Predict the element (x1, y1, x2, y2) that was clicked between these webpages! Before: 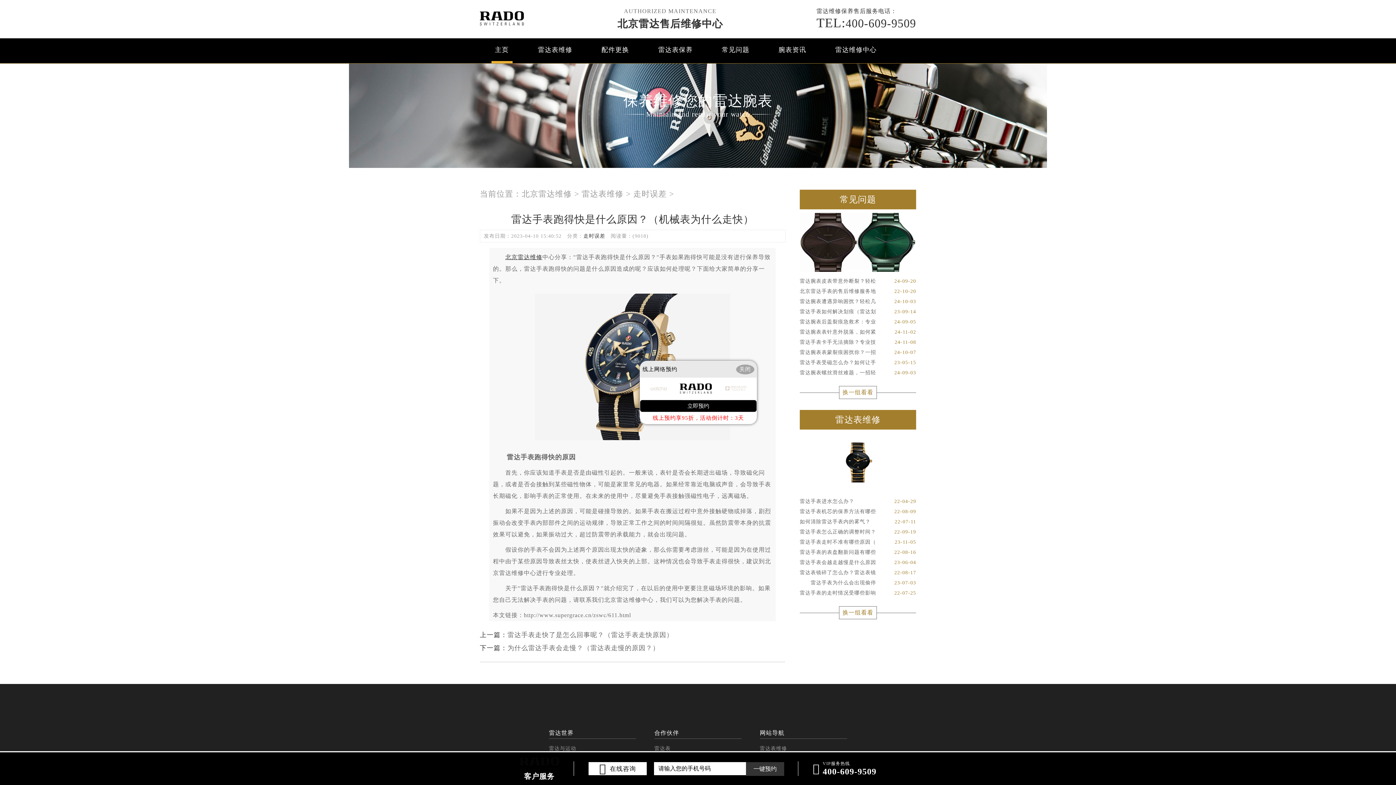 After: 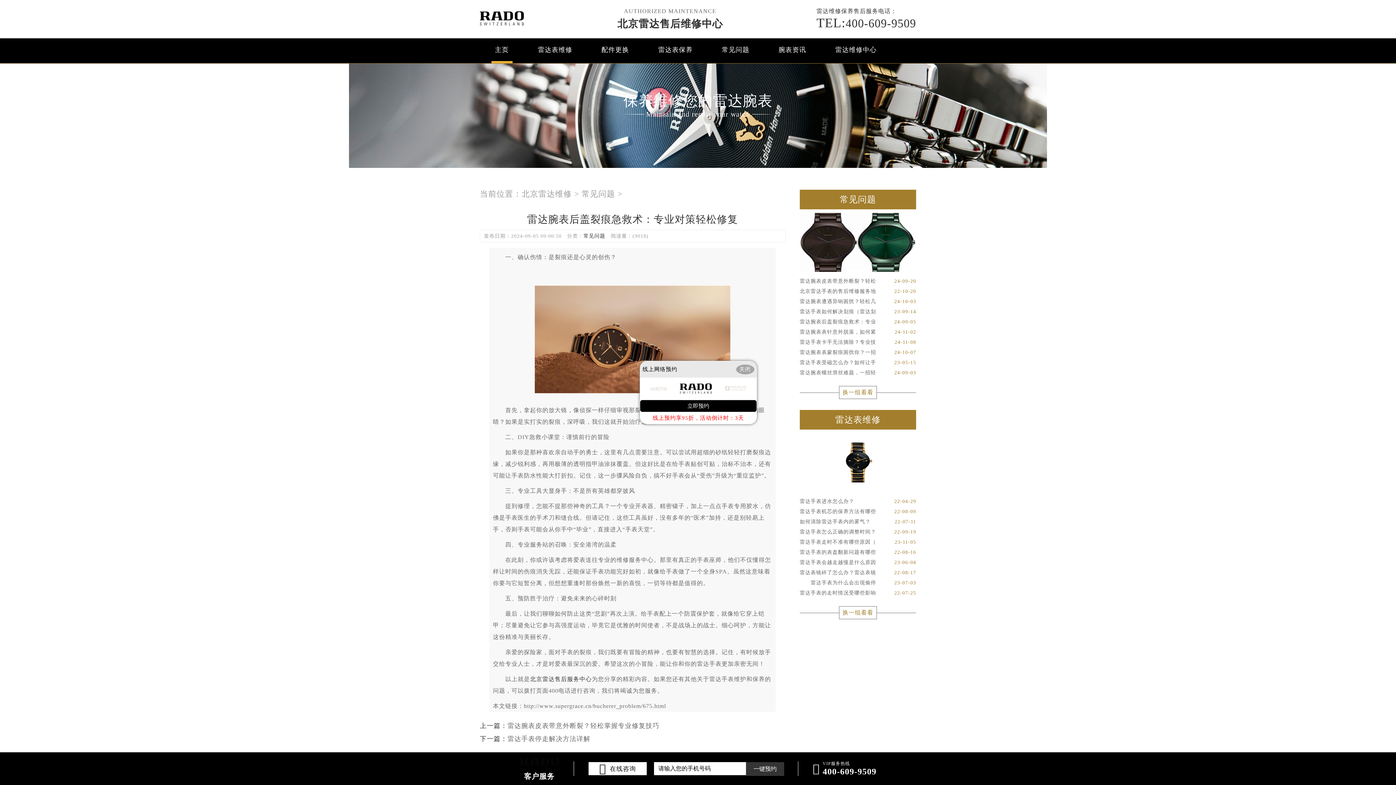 Action: label: 雷达腕表后盖裂痕急救术：专业
24-09-05 bbox: (800, 317, 916, 327)